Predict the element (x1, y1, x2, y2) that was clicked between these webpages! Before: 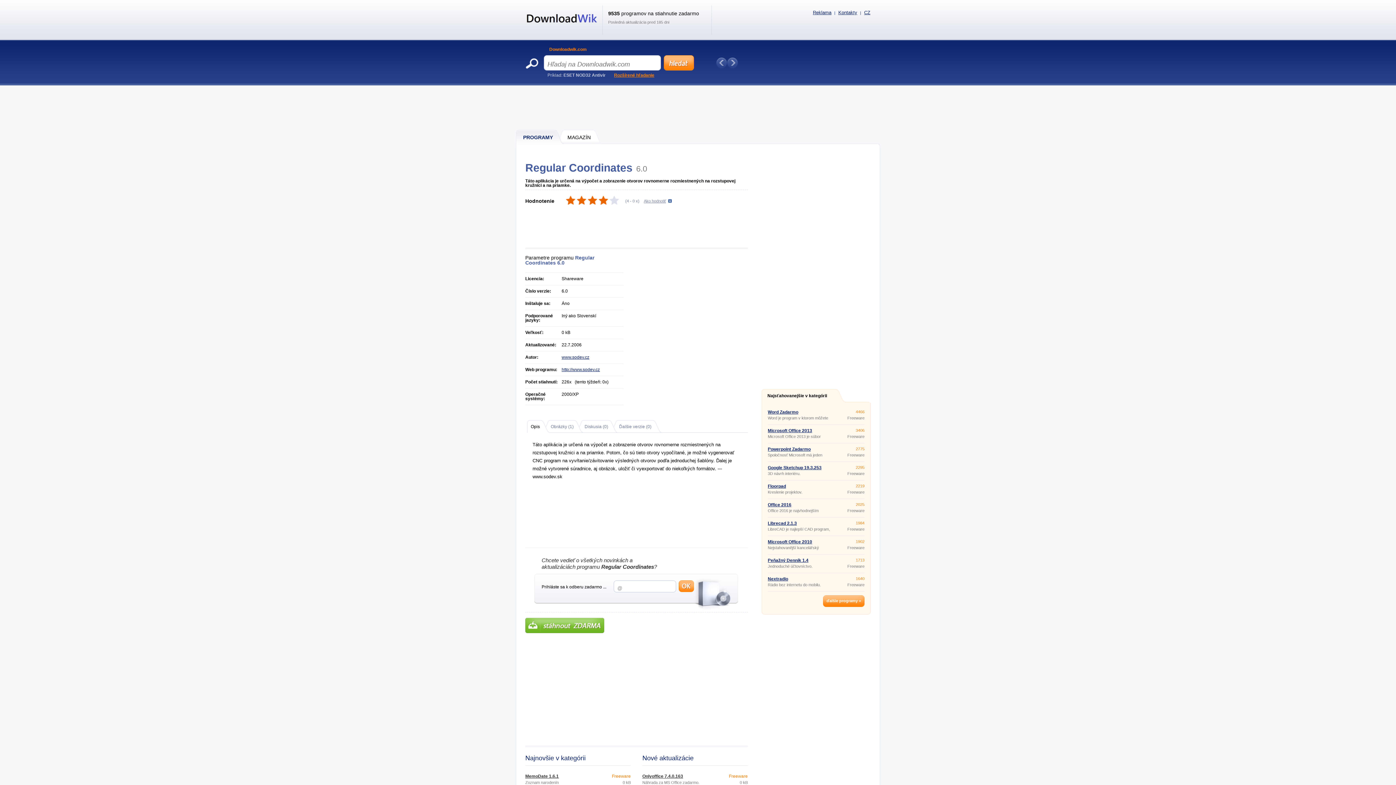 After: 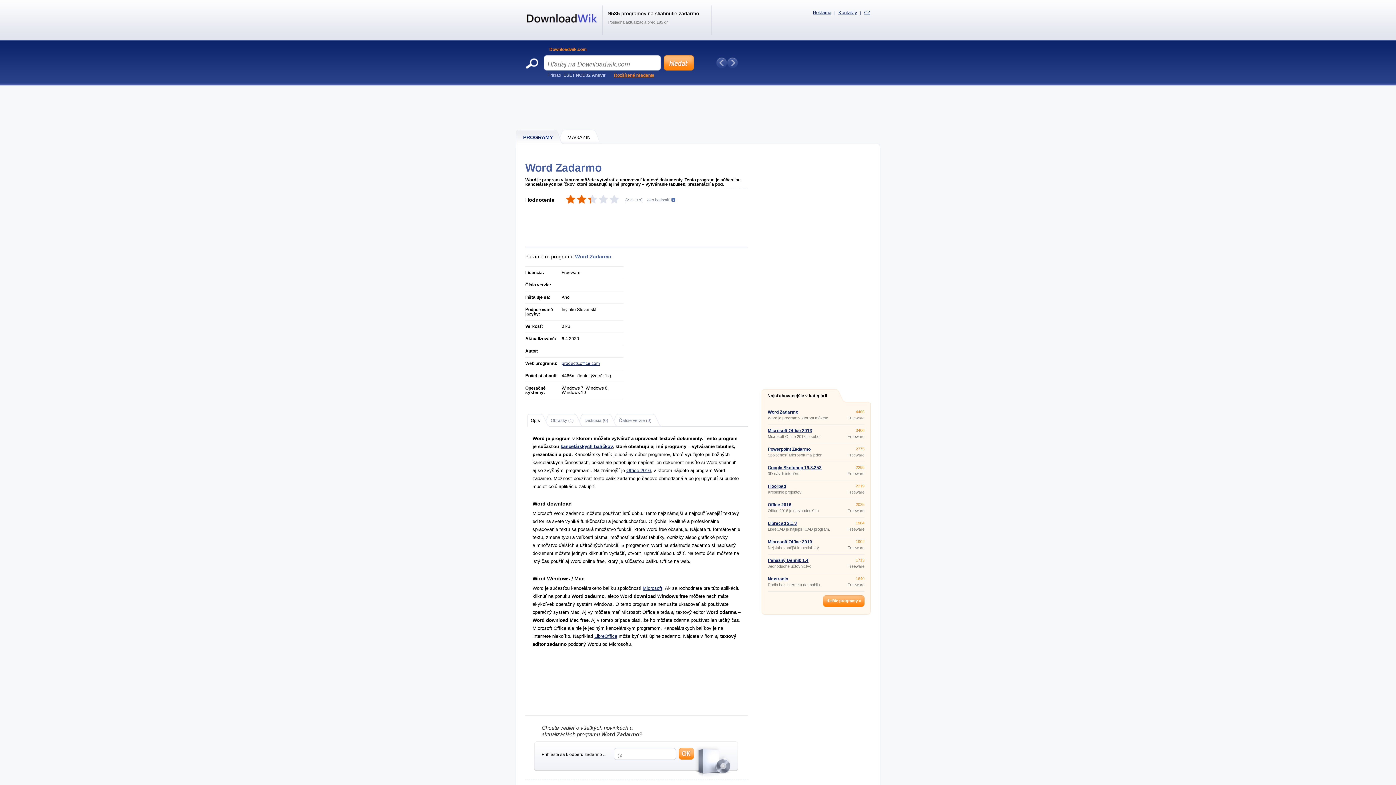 Action: label: Word Zadarmo bbox: (768, 409, 798, 414)